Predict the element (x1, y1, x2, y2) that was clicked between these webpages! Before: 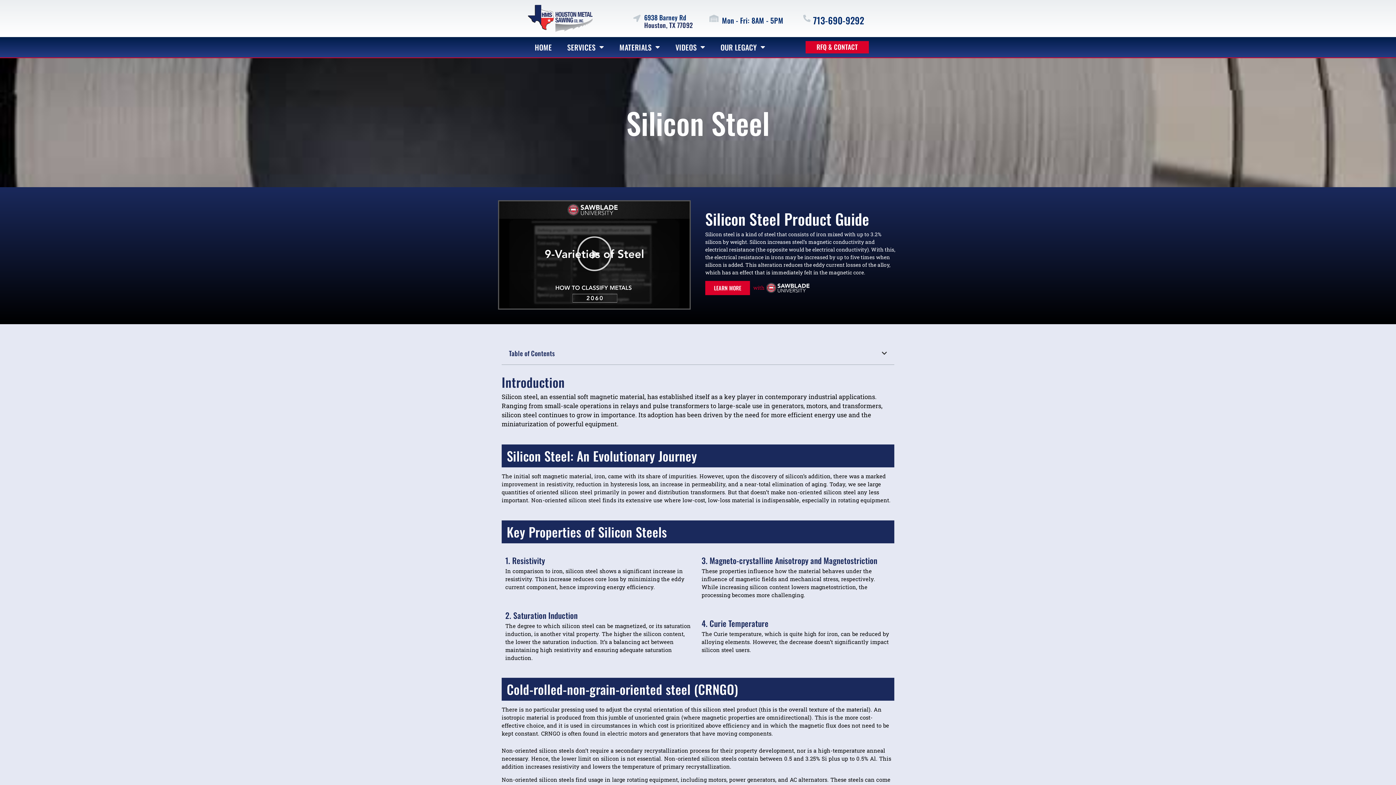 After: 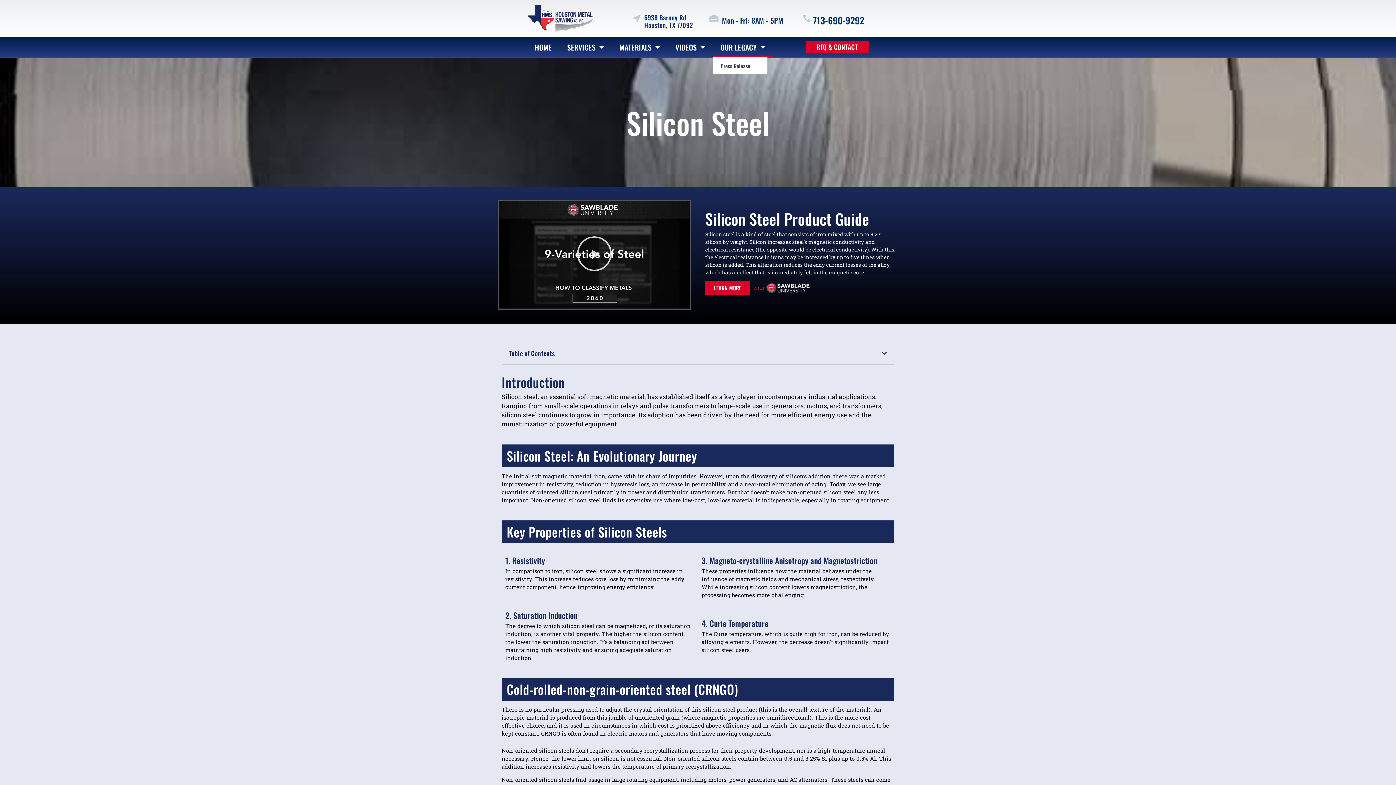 Action: bbox: (713, 37, 773, 57) label: OUR LEGACY